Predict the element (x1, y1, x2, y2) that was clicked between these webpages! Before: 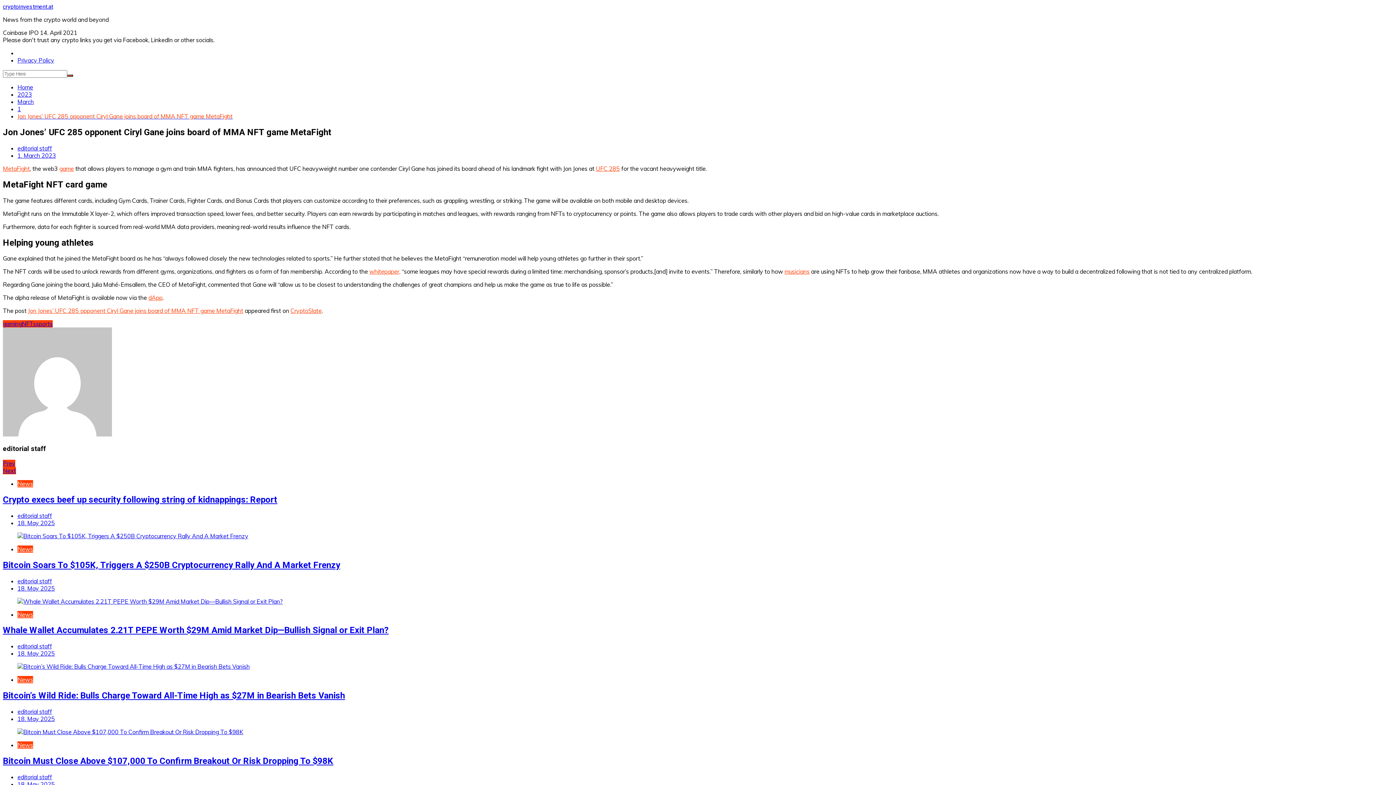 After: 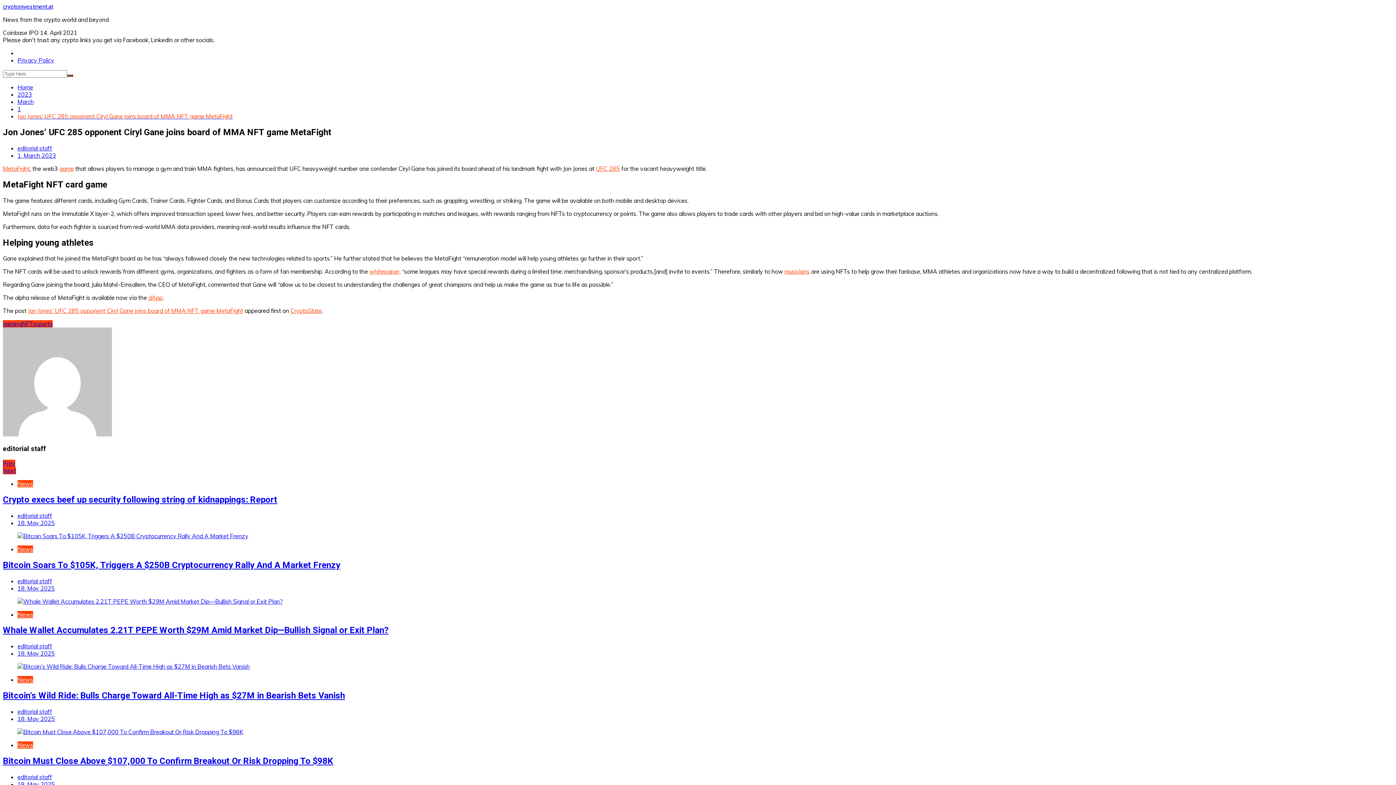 Action: label: Jon Jones’ UFC 285 opponent Ciryl Gane joins board of MMA NFT game MetaFight bbox: (17, 112, 232, 120)